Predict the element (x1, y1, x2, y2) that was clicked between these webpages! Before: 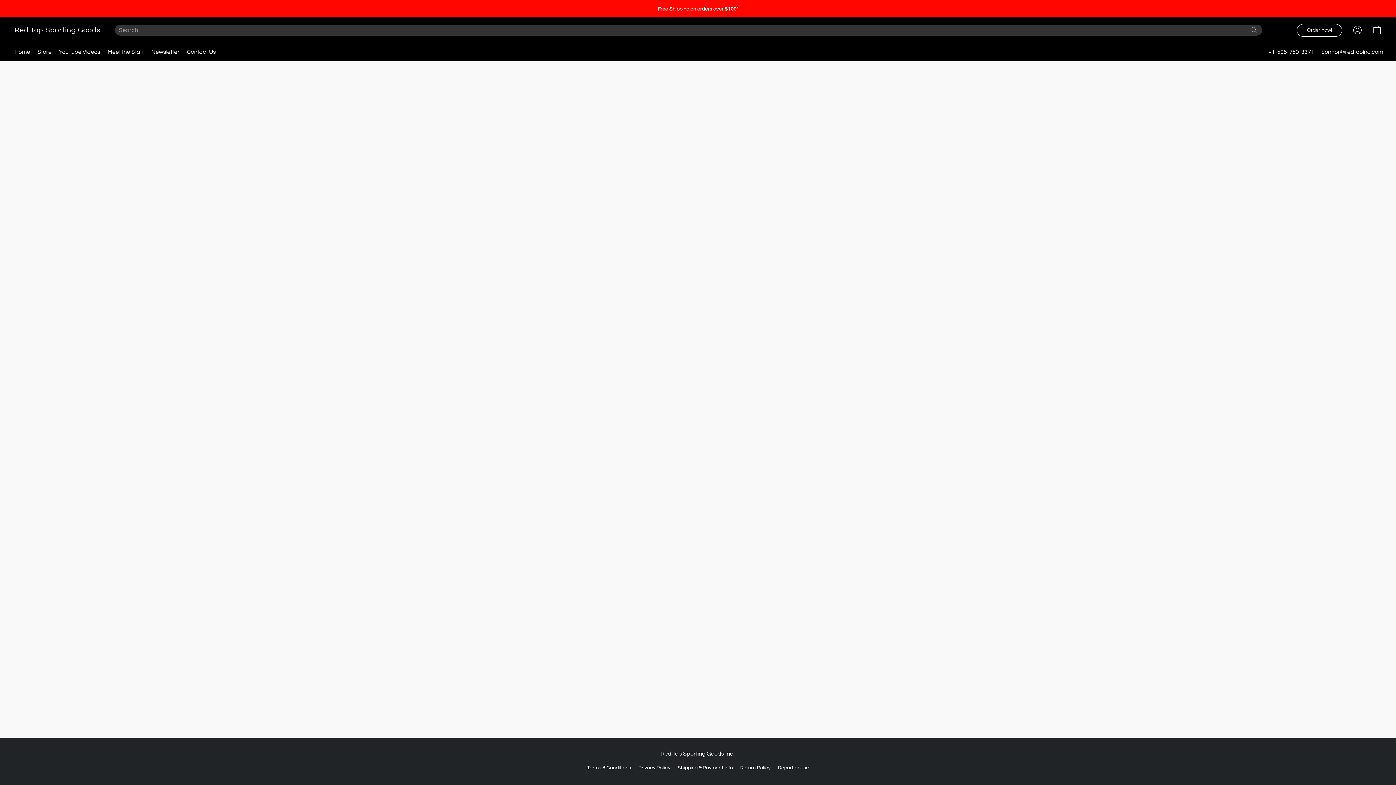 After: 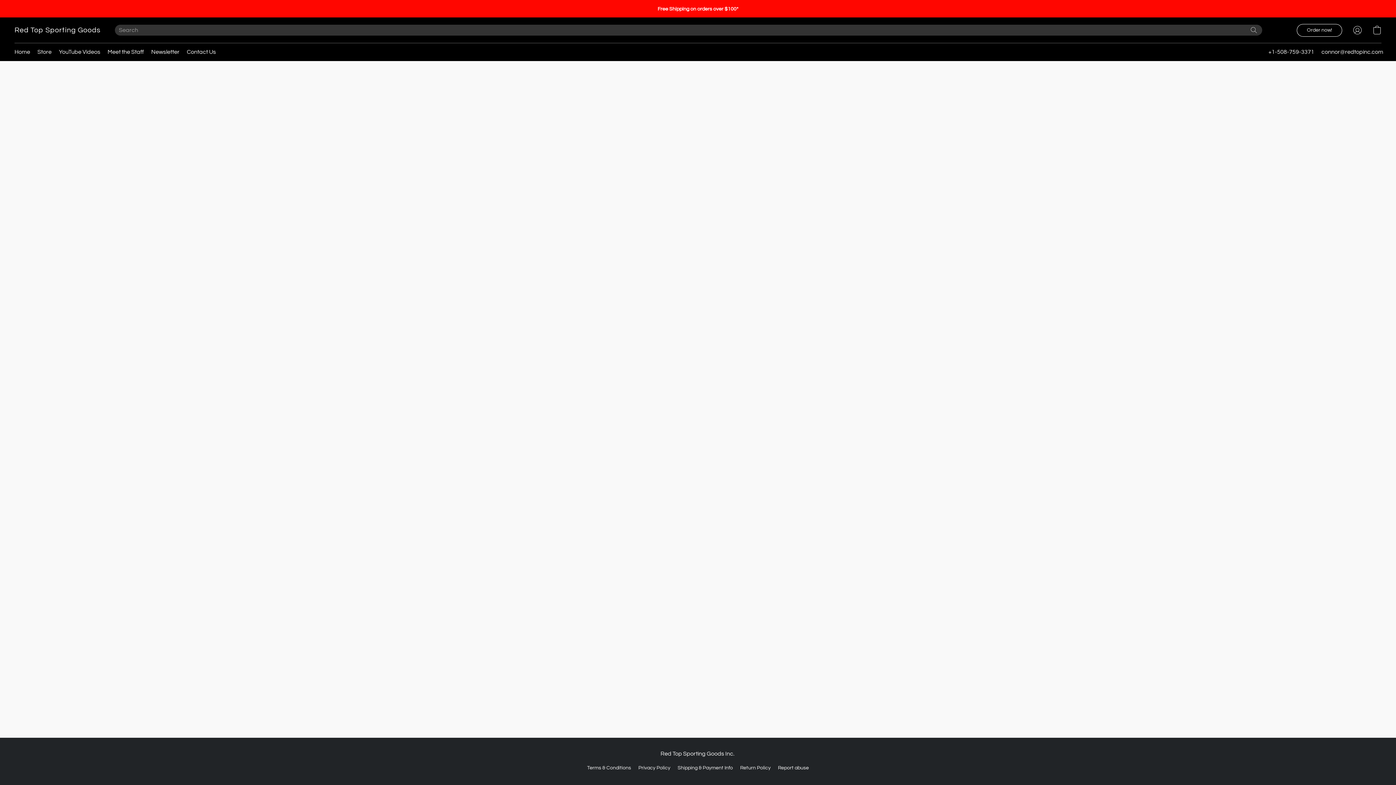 Action: label: Terms & Conditions bbox: (587, 764, 631, 772)